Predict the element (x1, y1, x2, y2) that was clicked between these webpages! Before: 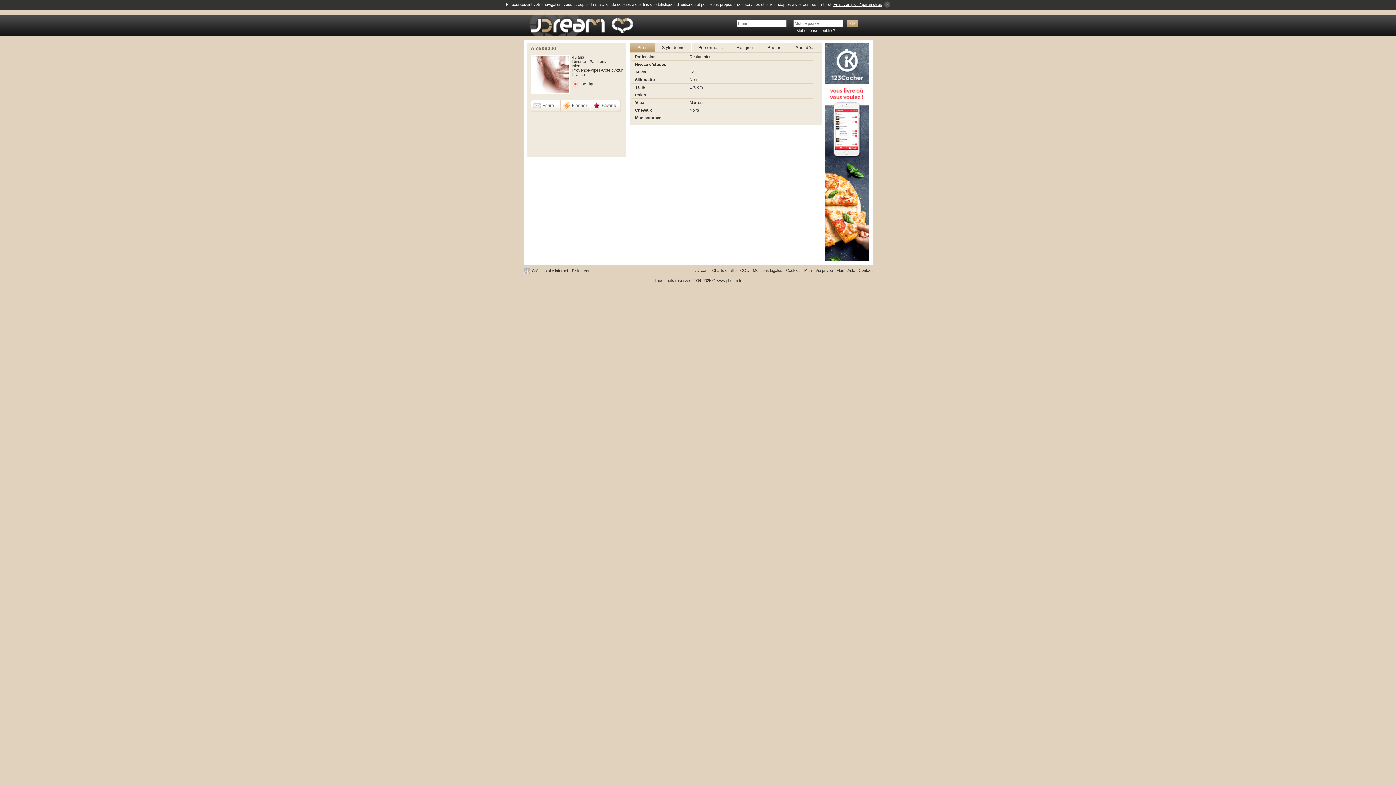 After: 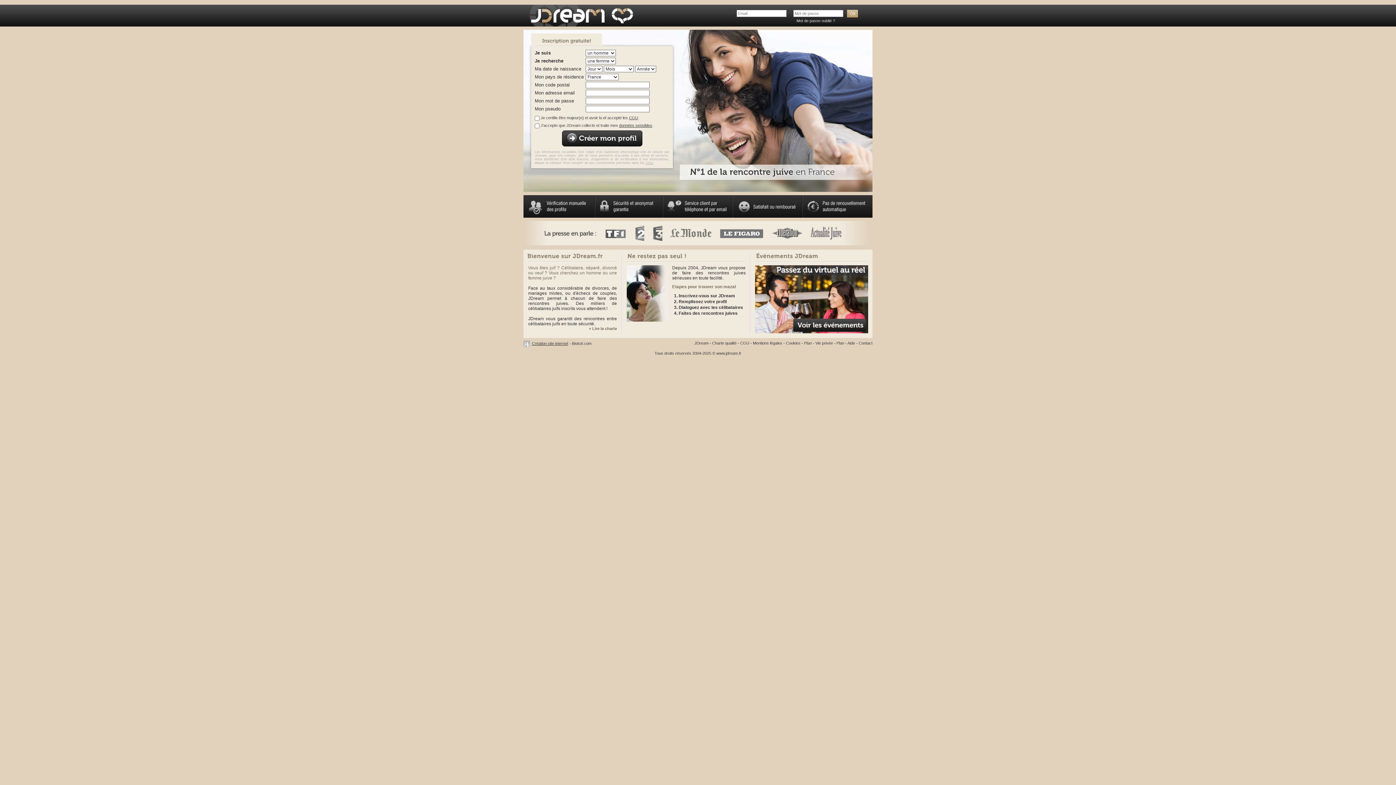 Action: label: Profil bbox: (630, 43, 655, 52)